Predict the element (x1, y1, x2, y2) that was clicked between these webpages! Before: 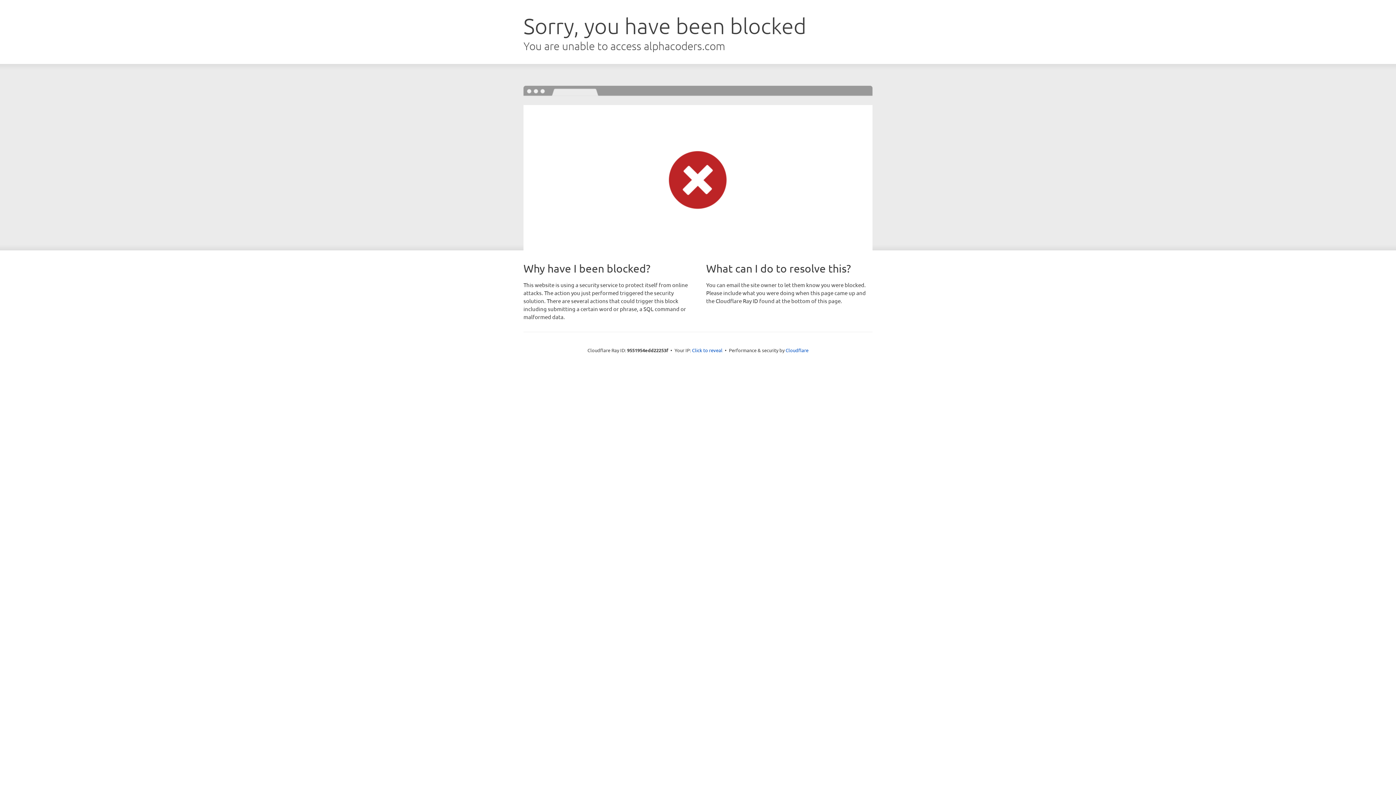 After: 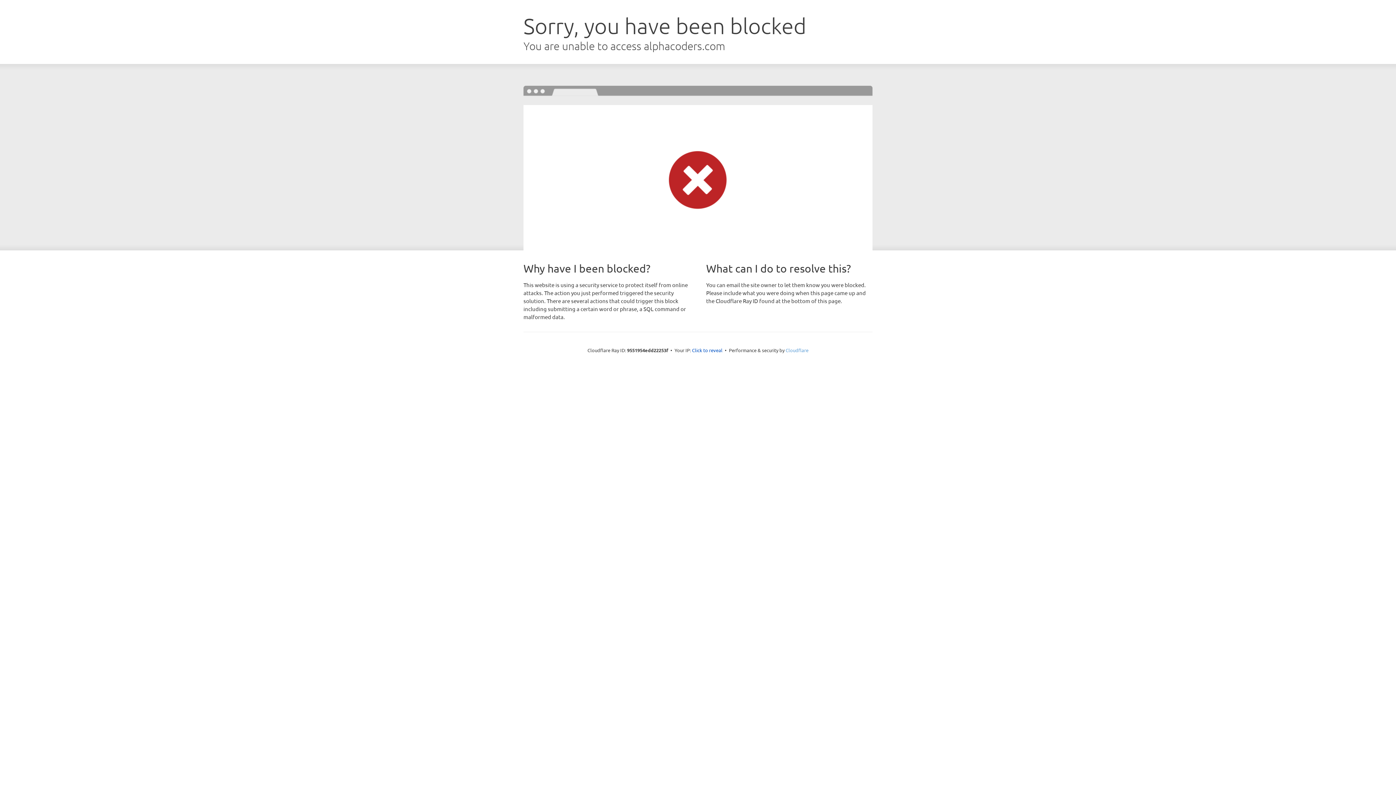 Action: bbox: (785, 347, 808, 353) label: Cloudflare